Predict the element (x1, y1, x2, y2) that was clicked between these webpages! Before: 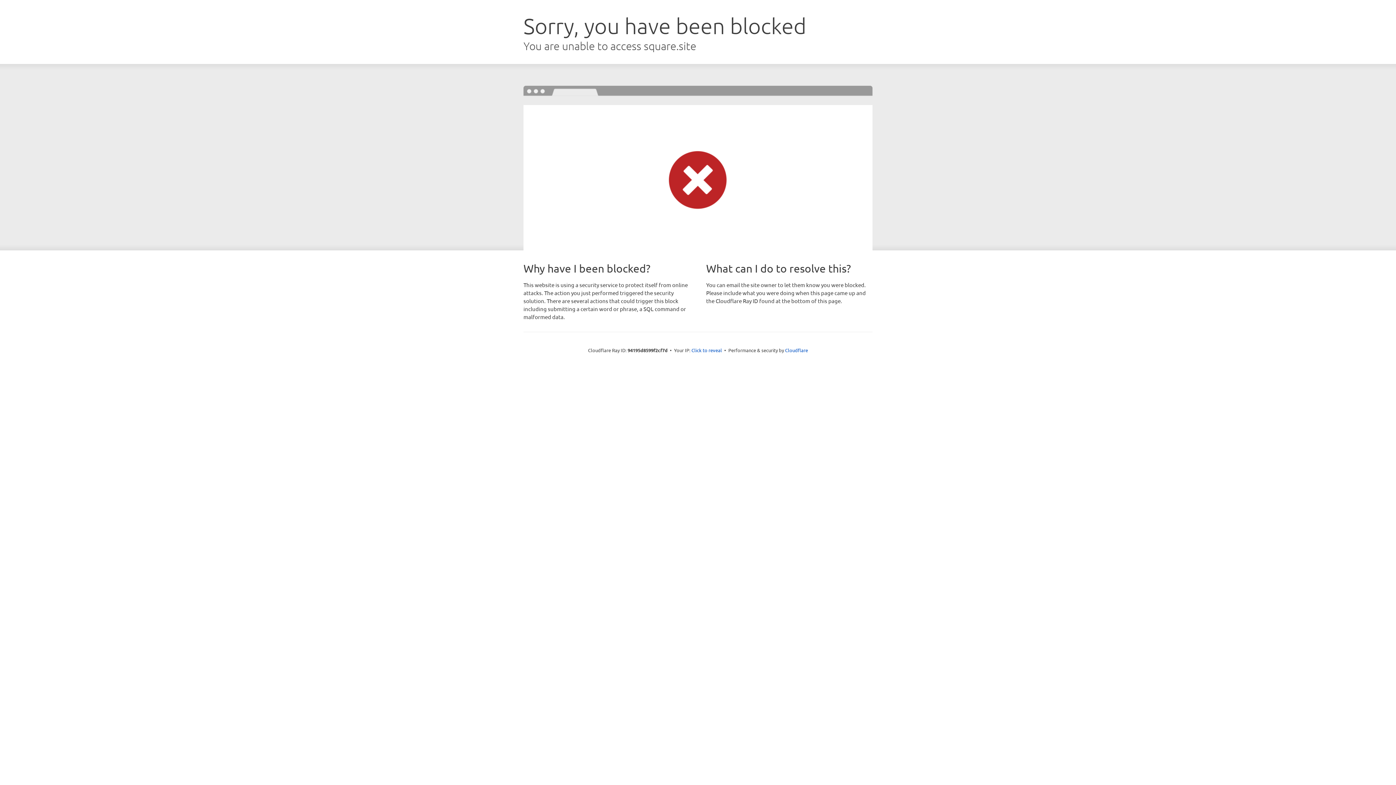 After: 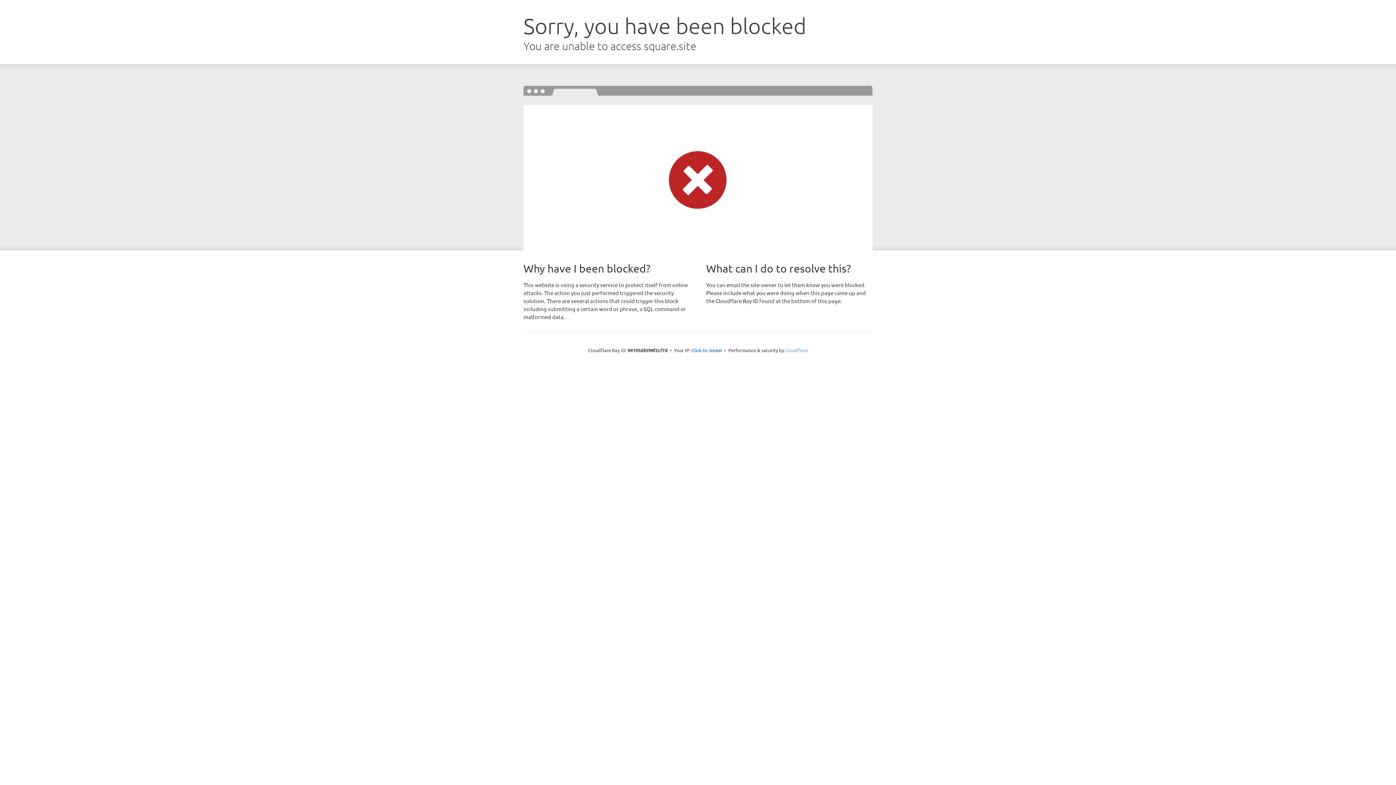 Action: bbox: (785, 347, 808, 353) label: Cloudflare